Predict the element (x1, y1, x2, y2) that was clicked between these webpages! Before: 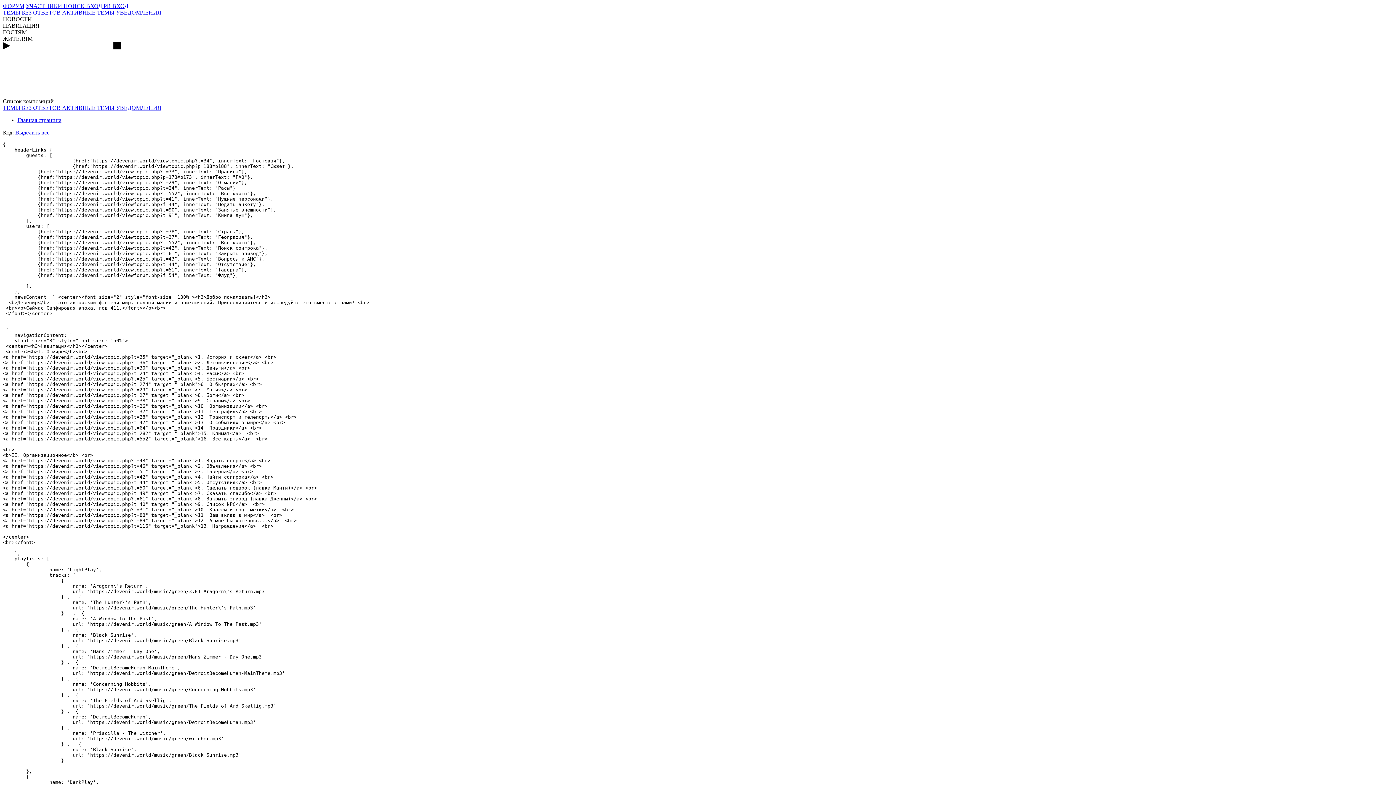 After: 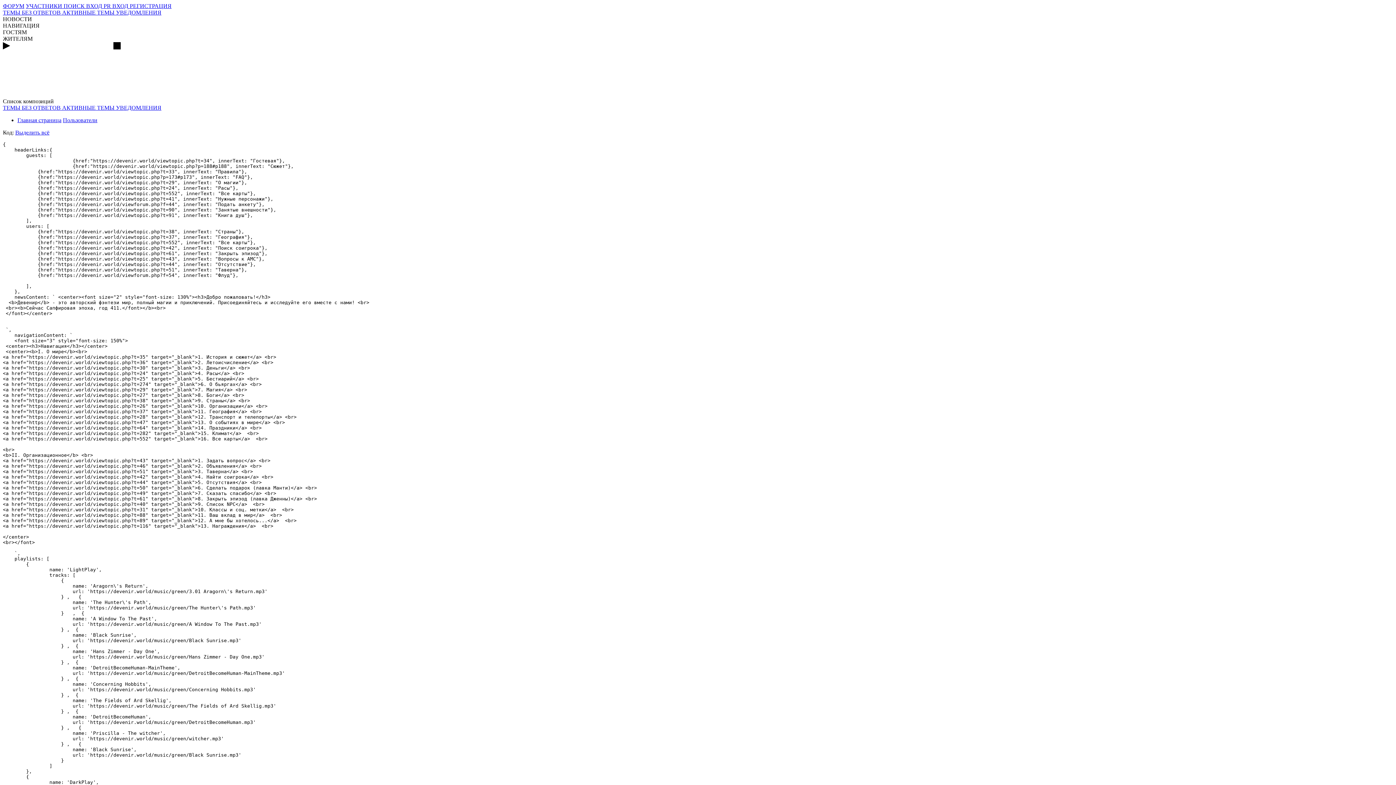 Action: label: УЧАСТНИКИ  bbox: (25, 2, 63, 9)